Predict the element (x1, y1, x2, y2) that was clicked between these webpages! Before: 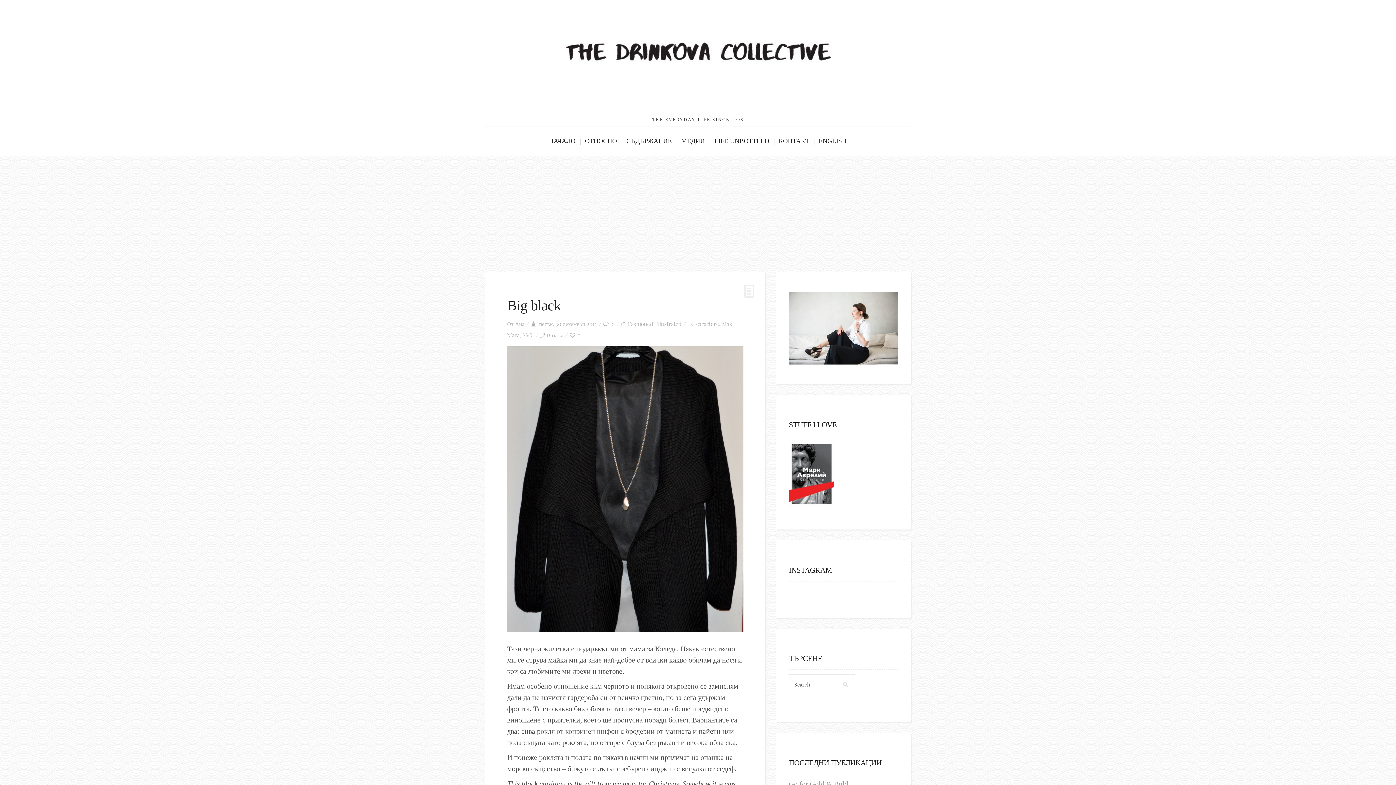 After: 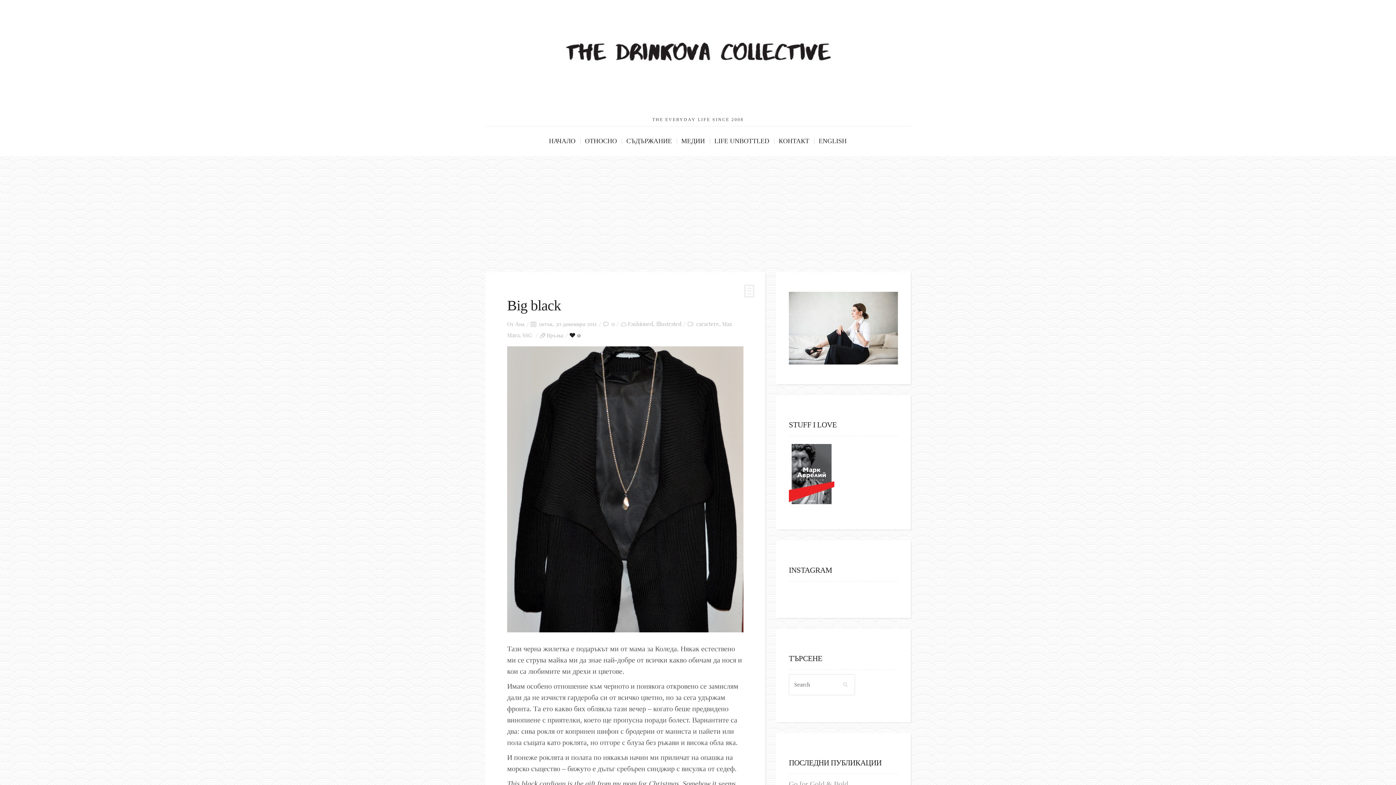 Action: bbox: (569, 332, 580, 338) label: 0